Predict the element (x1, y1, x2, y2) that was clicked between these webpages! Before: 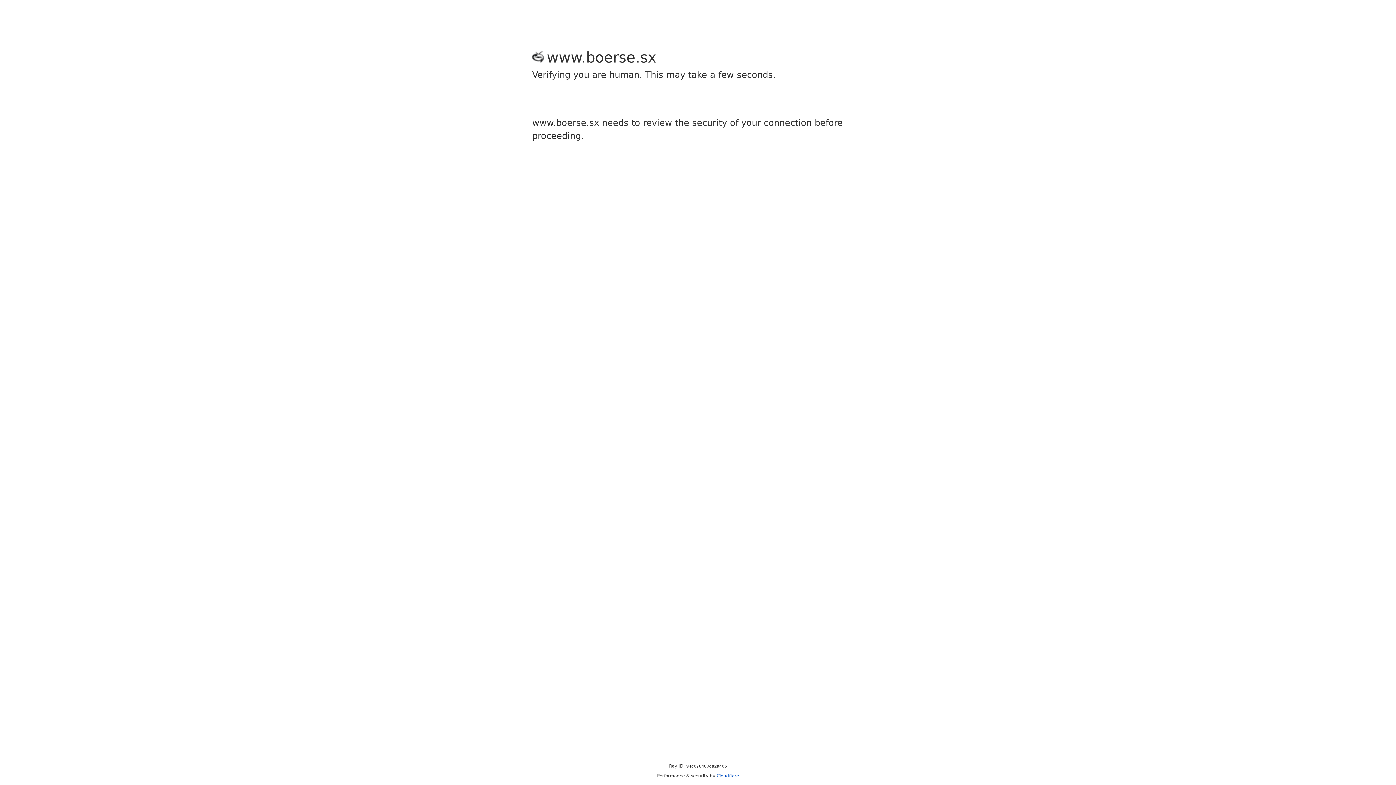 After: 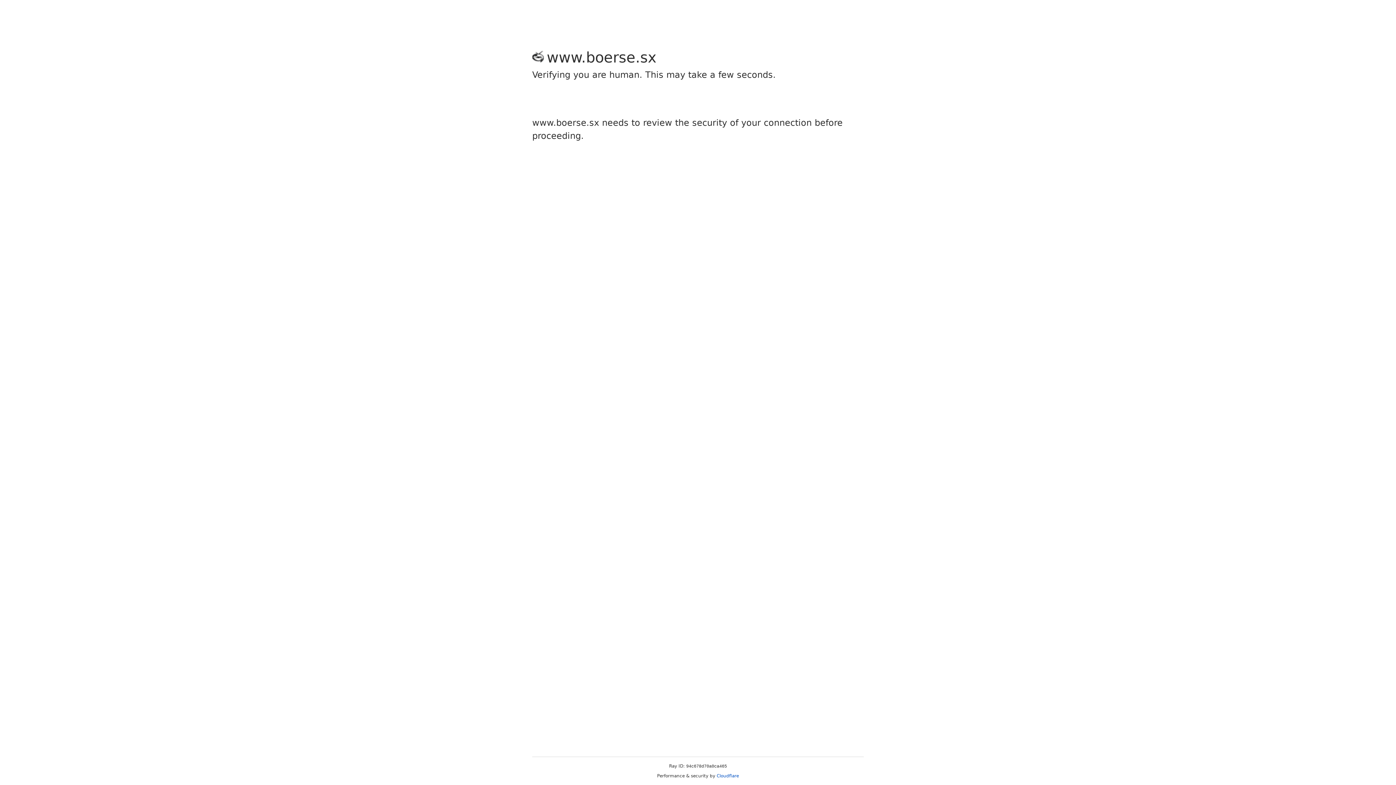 Action: label: Cloudflare bbox: (716, 773, 739, 778)